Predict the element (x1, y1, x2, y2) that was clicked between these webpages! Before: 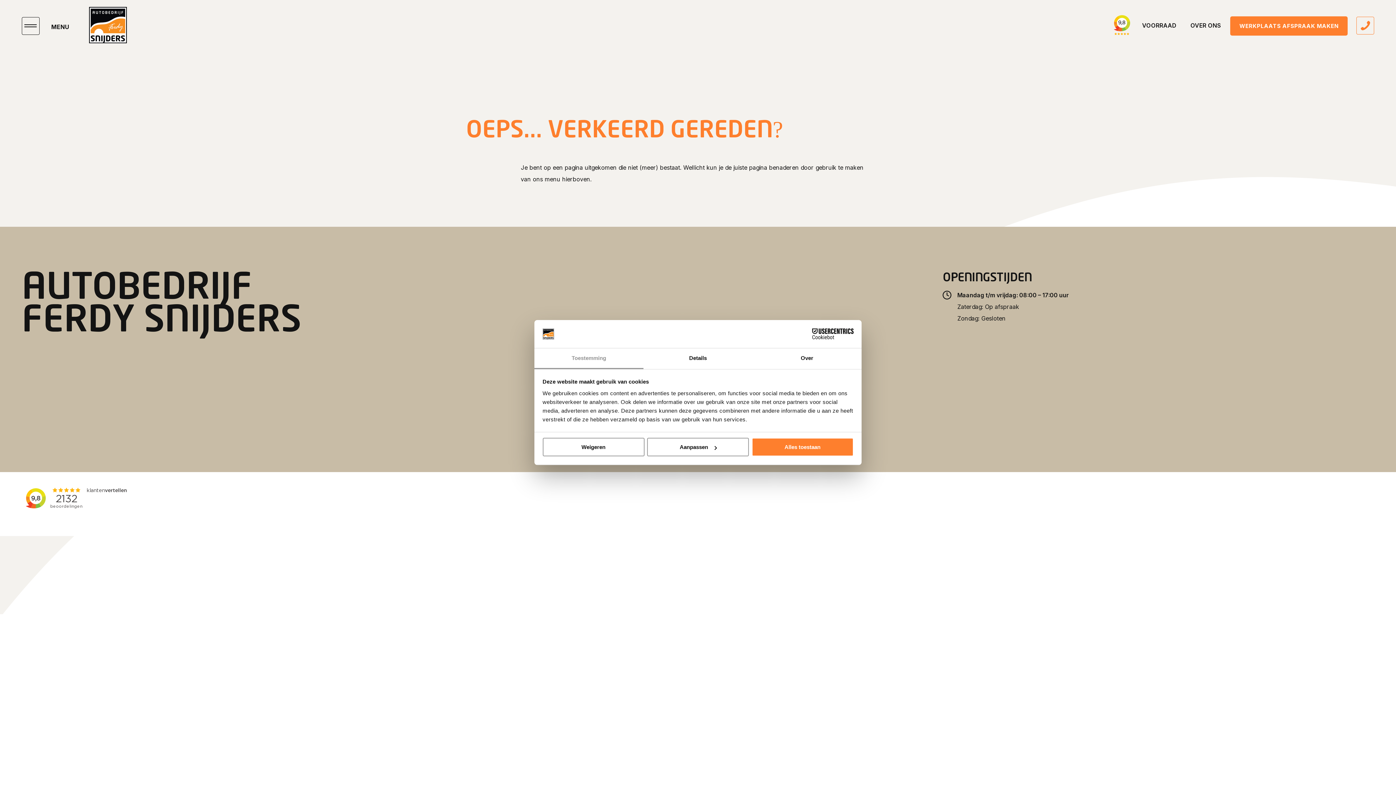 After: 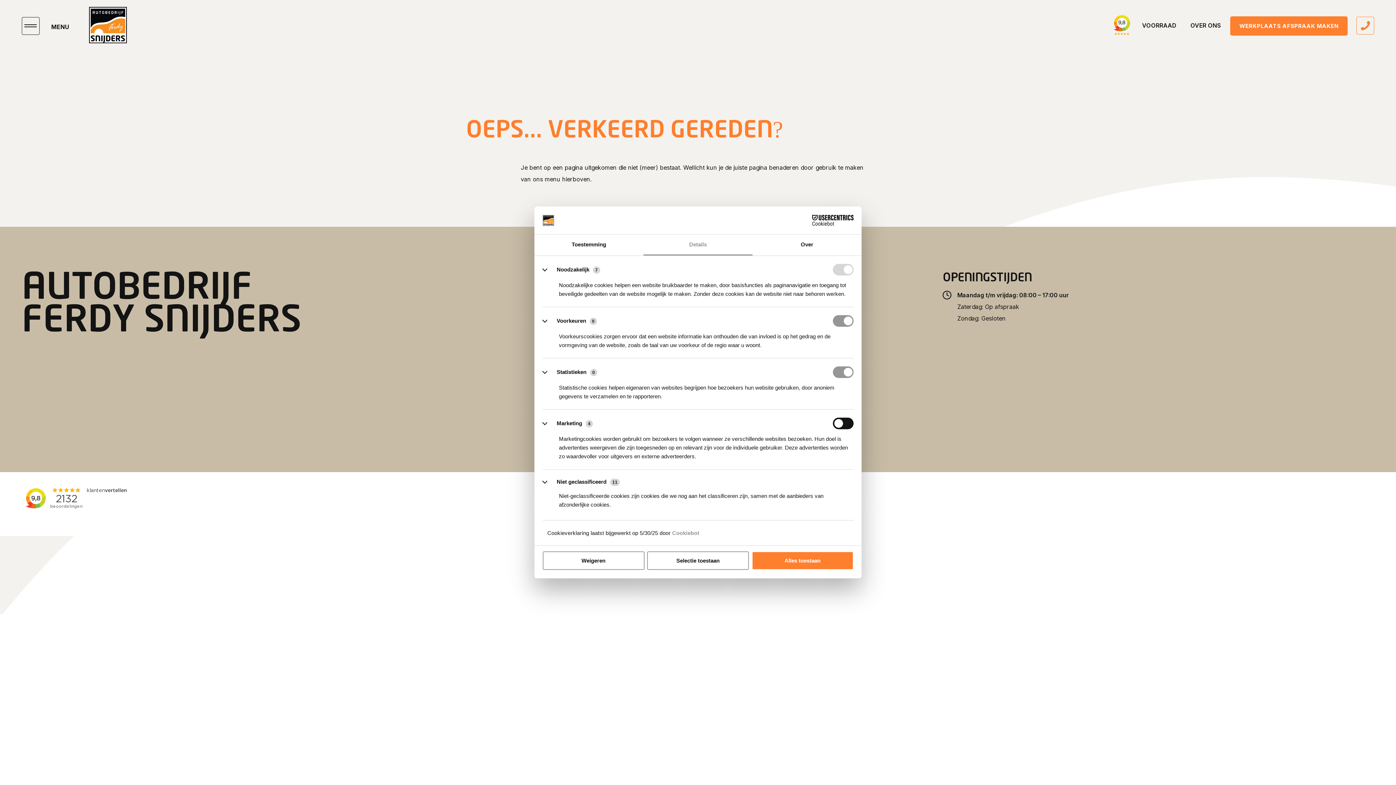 Action: label: Aanpassen bbox: (647, 438, 749, 456)